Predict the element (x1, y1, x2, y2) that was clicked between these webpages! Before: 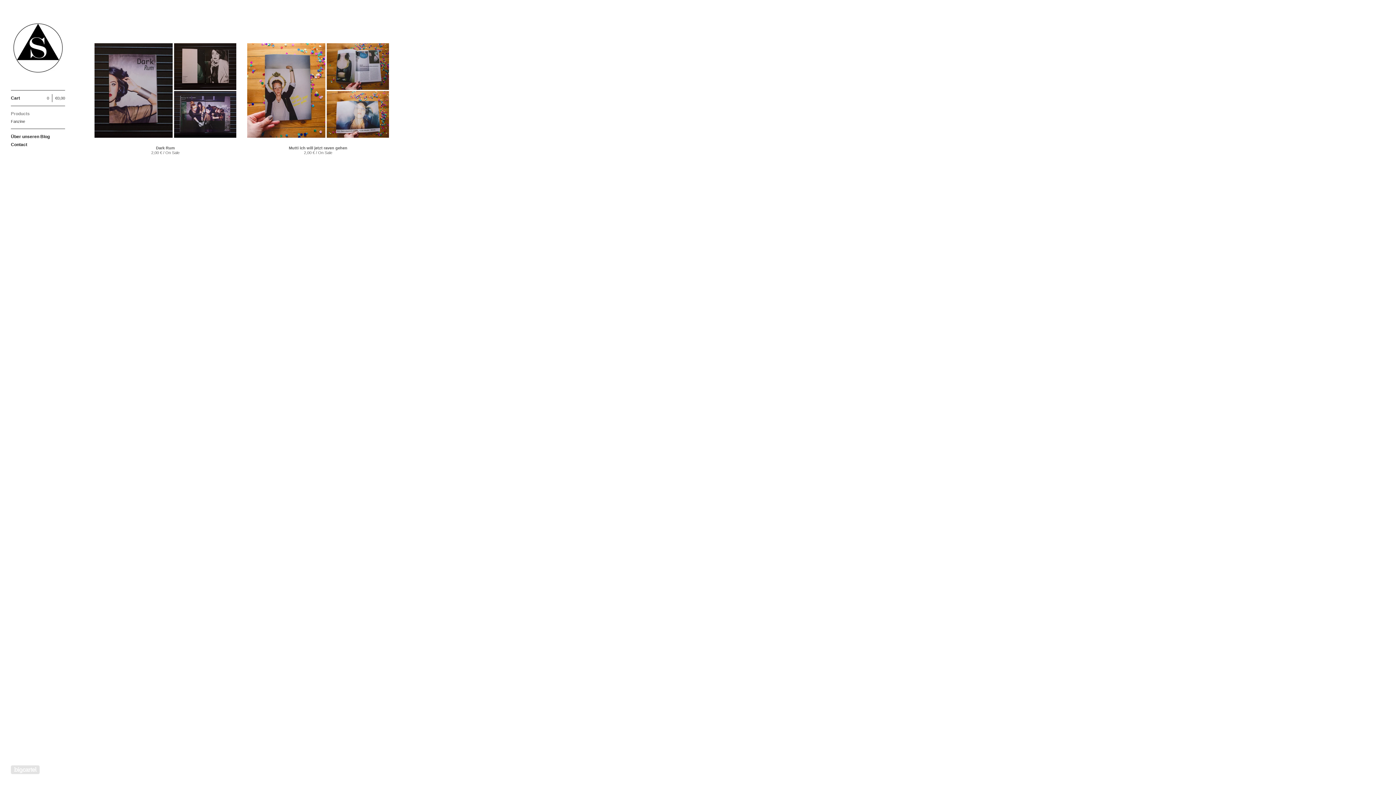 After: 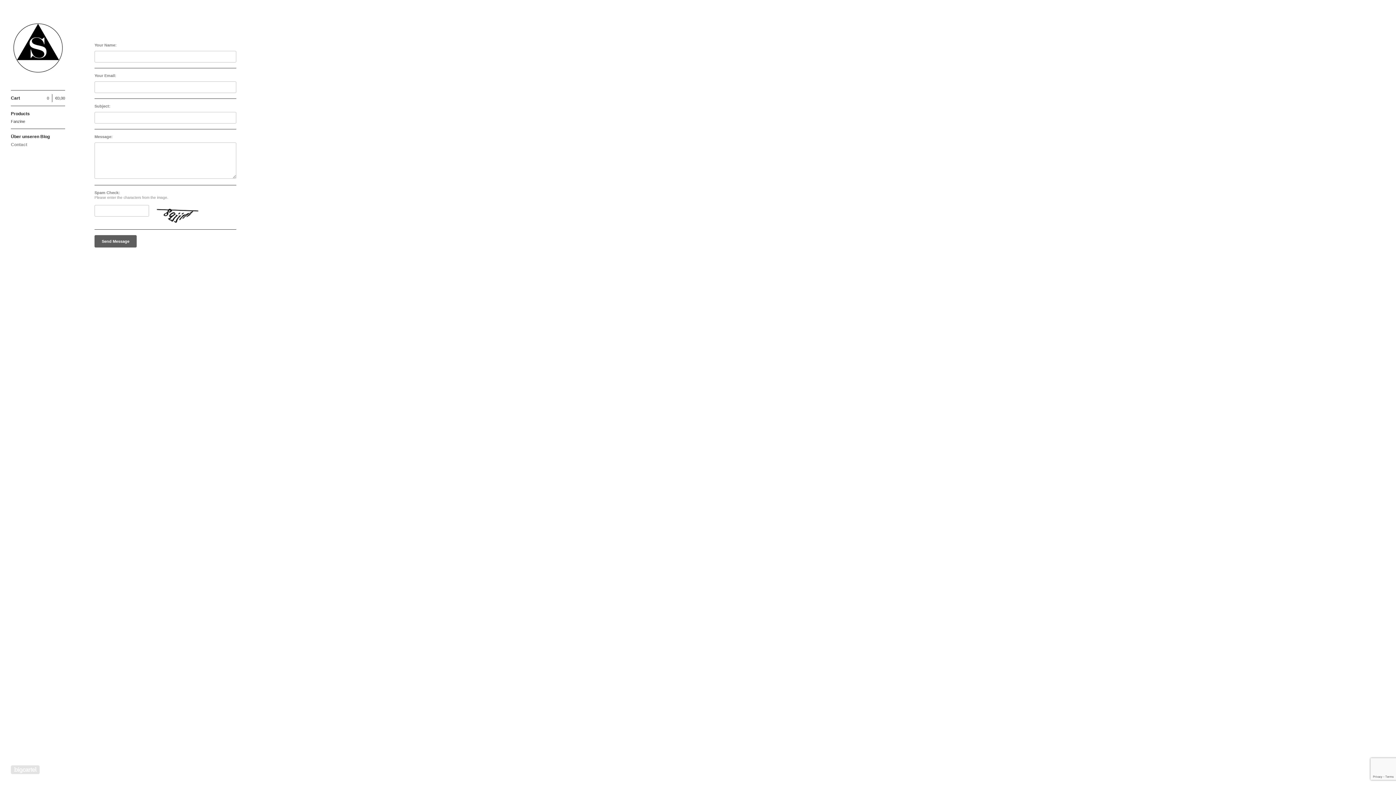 Action: label: Contact bbox: (10, 140, 65, 148)